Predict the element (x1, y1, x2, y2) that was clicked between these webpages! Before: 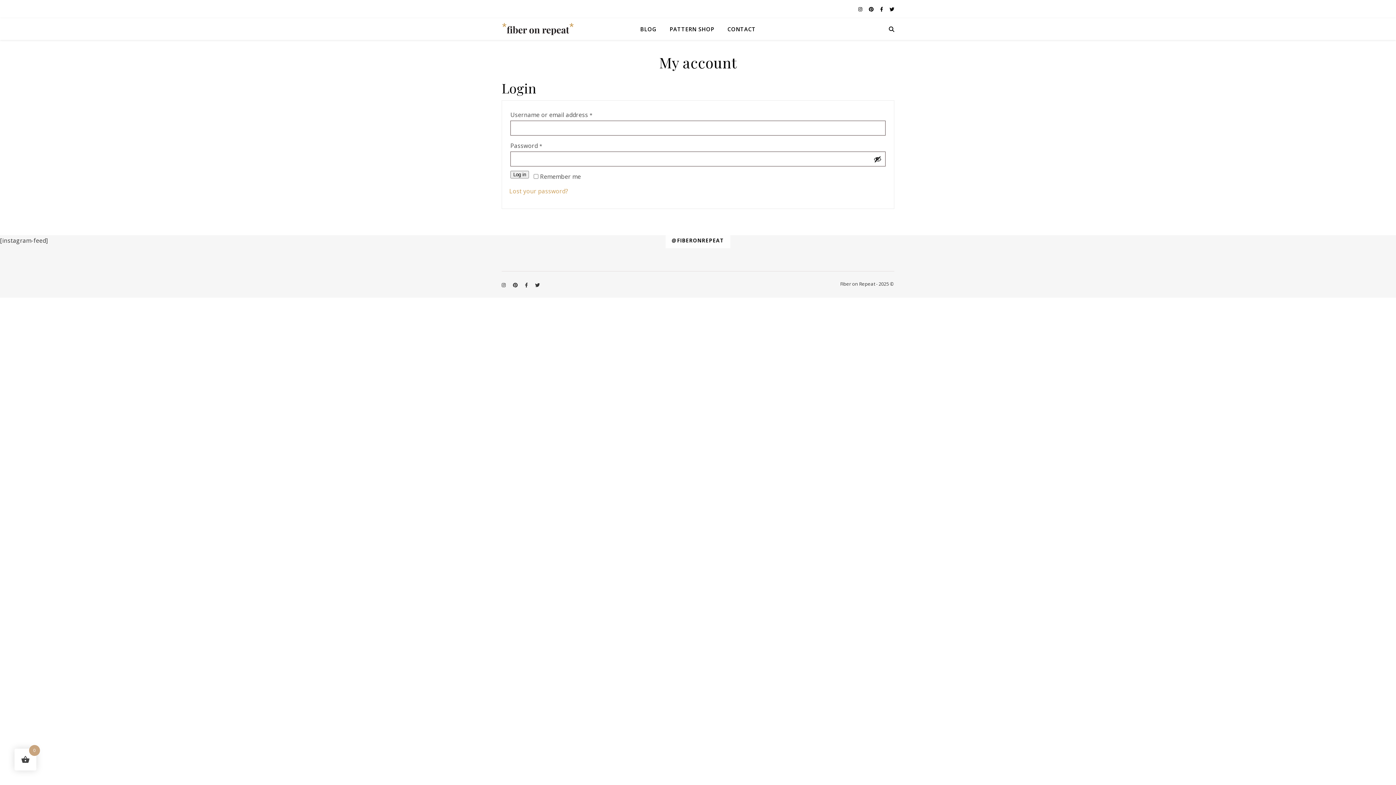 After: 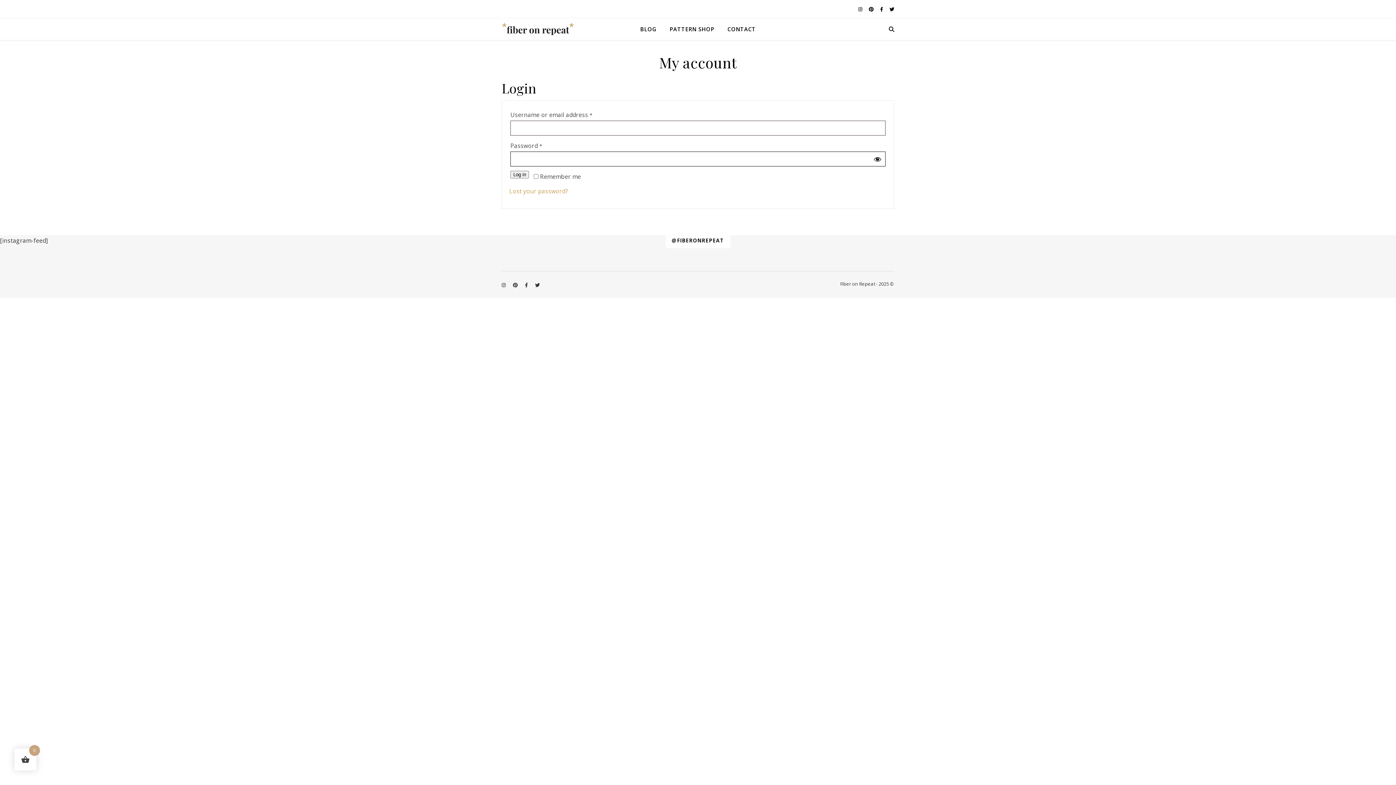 Action: label: Show password bbox: (873, 155, 881, 163)